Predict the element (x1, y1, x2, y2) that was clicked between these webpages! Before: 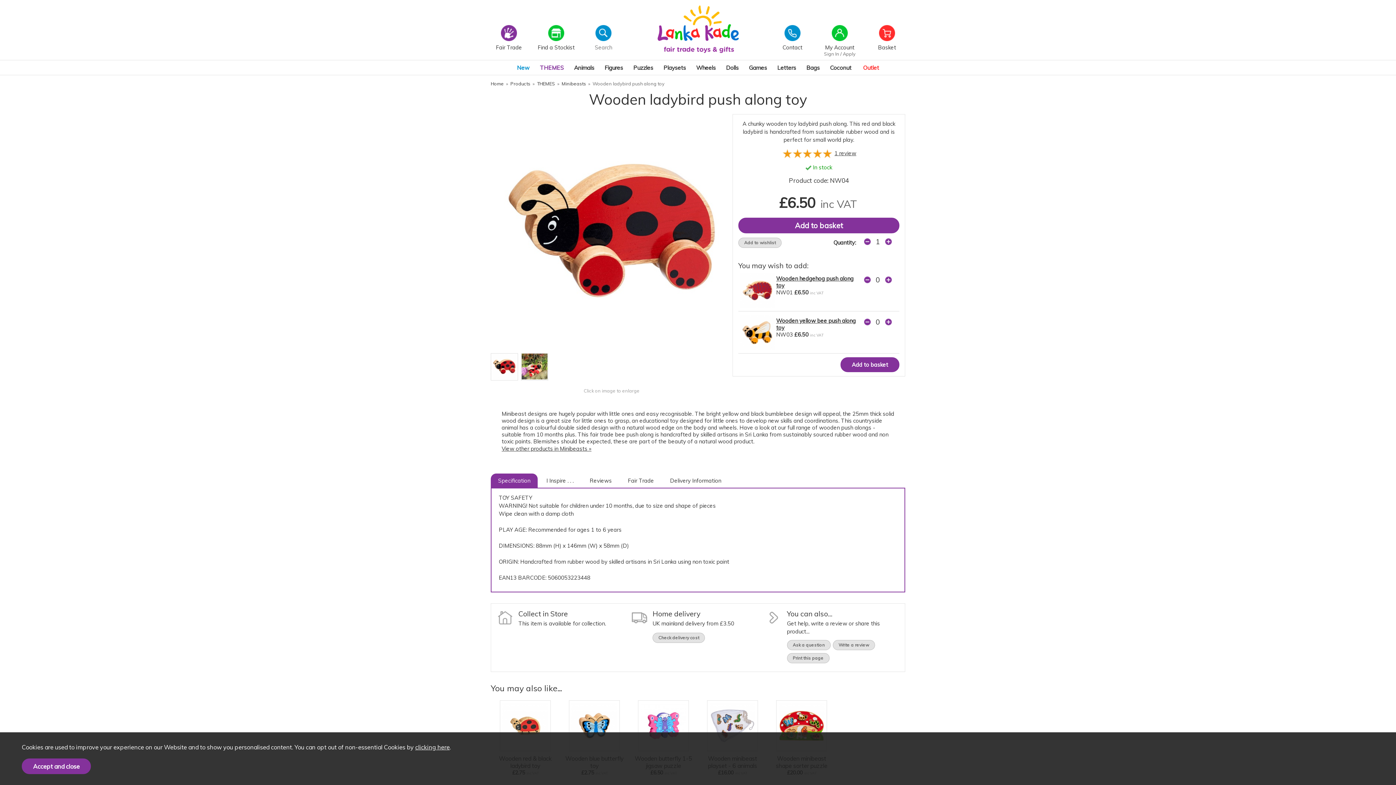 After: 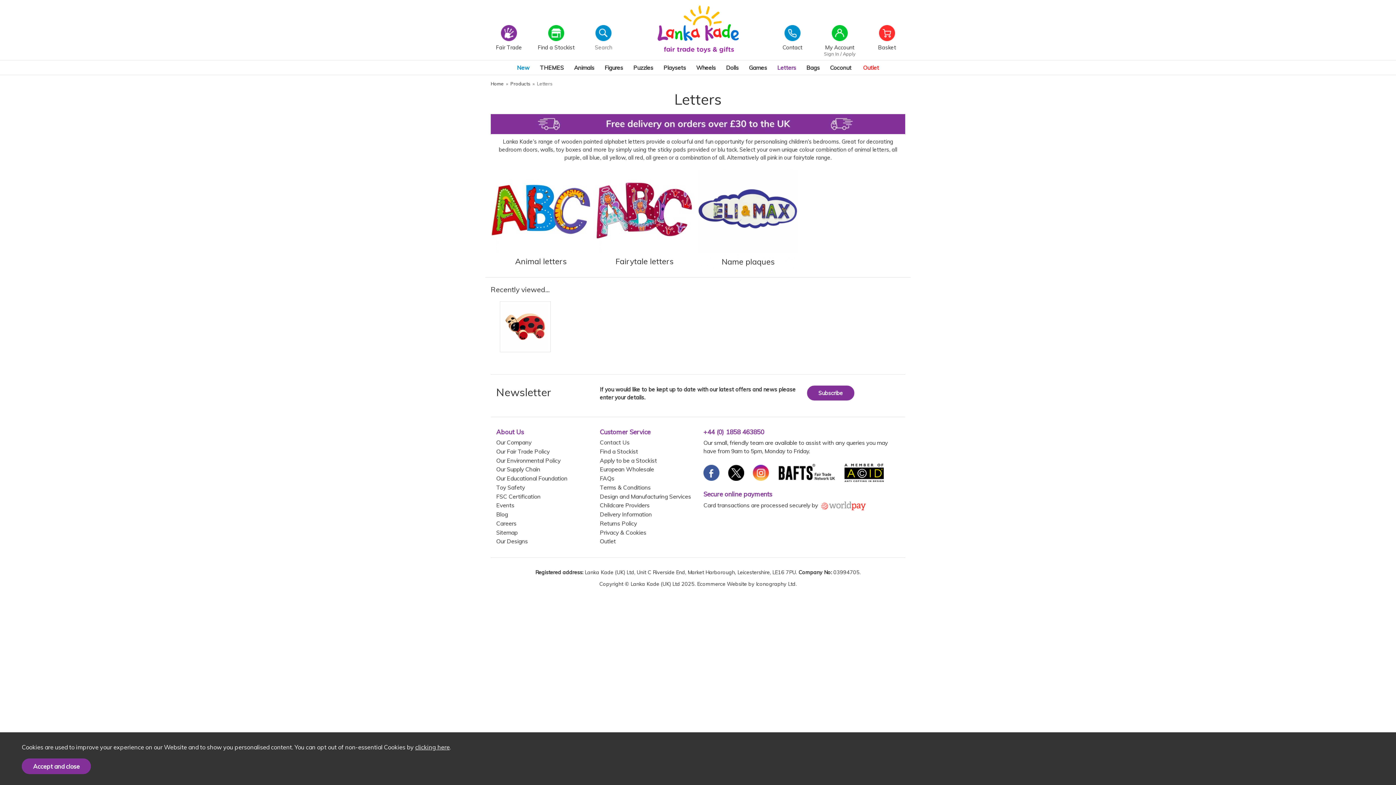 Action: label: Letters bbox: (777, 64, 796, 71)